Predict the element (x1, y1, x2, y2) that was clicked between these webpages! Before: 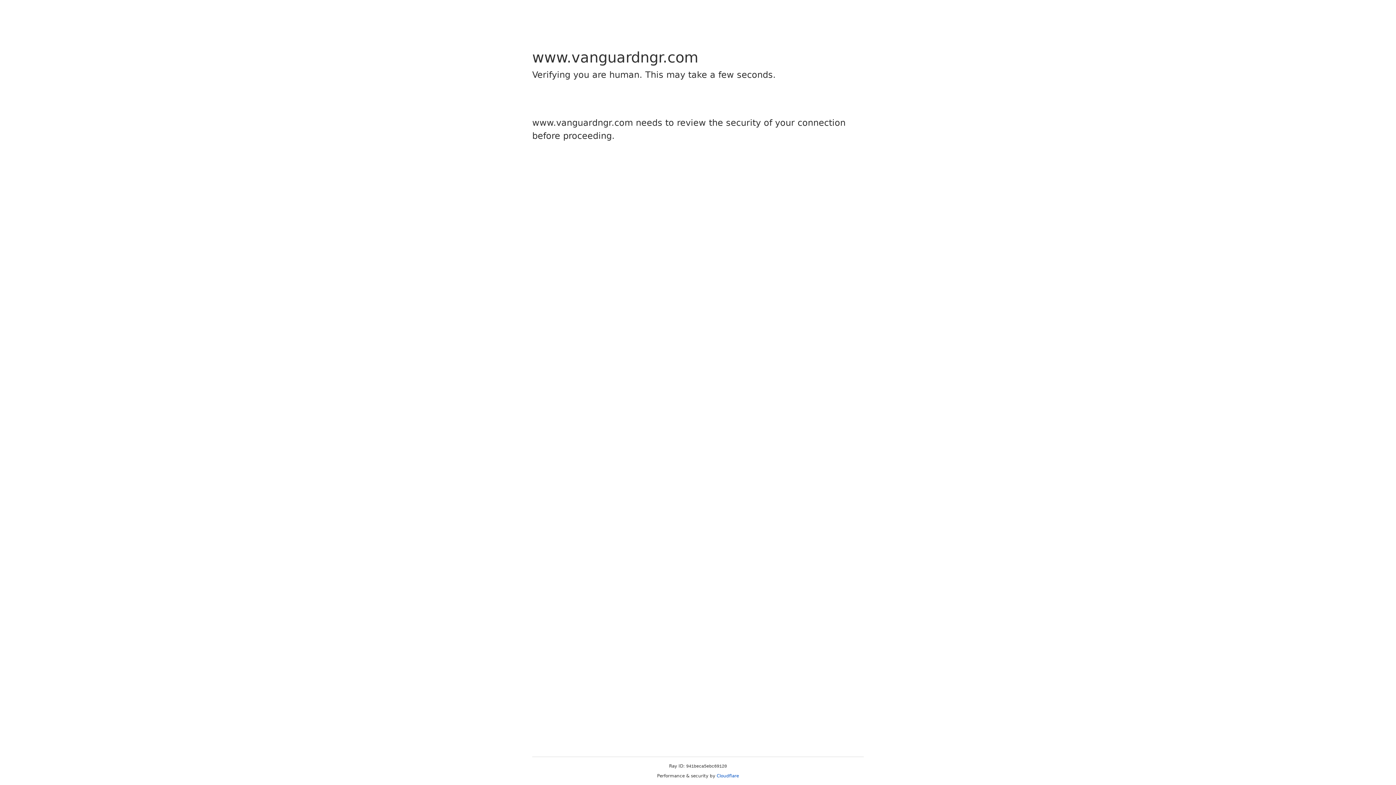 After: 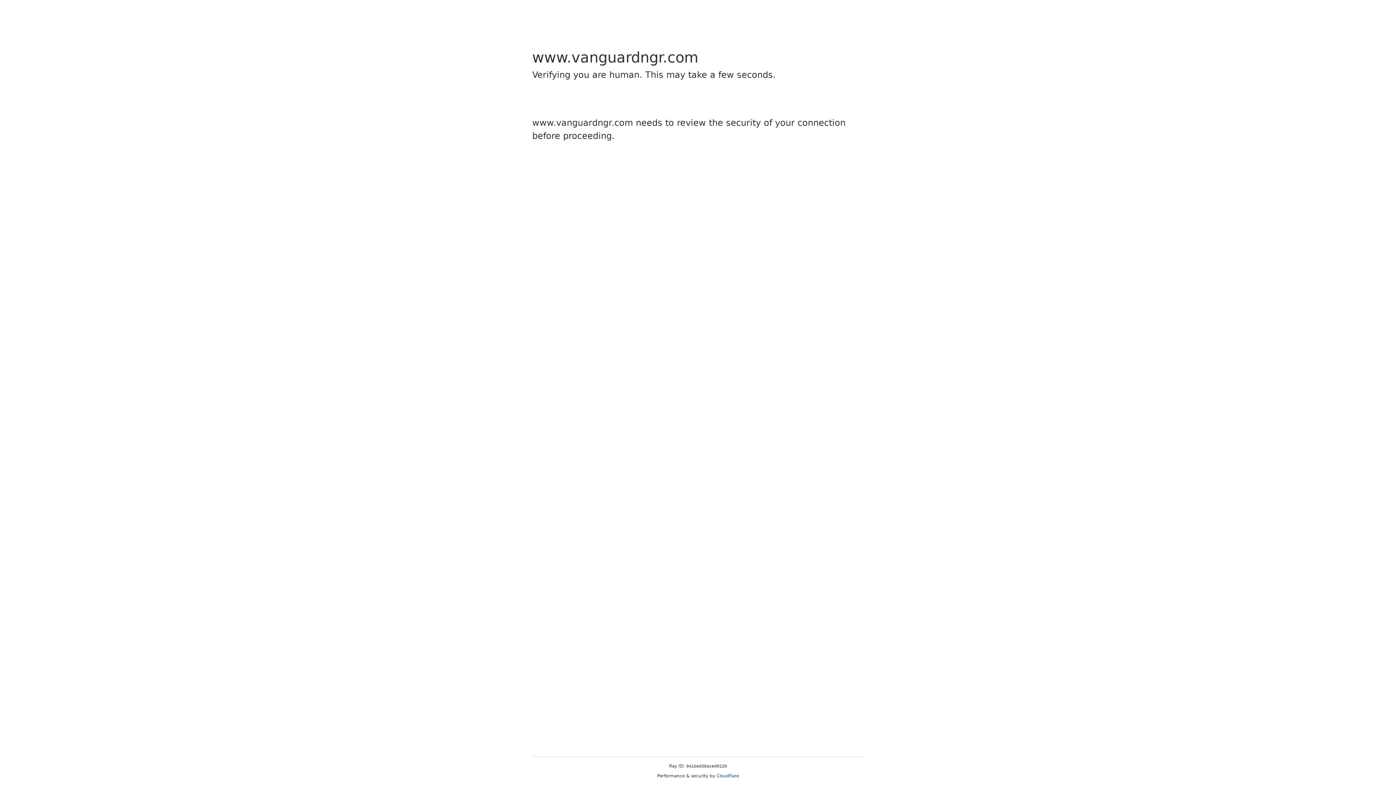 Action: bbox: (716, 773, 739, 778) label: Cloudflare